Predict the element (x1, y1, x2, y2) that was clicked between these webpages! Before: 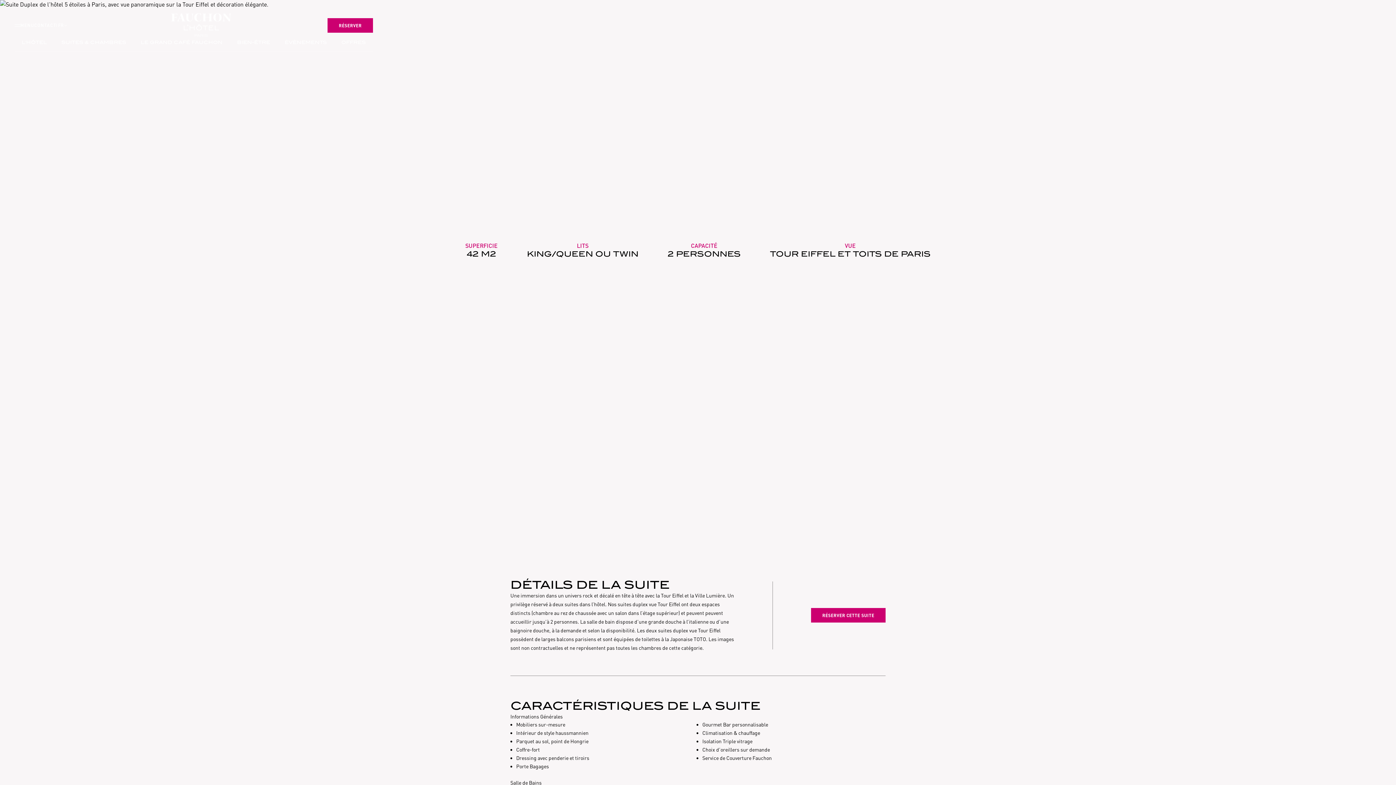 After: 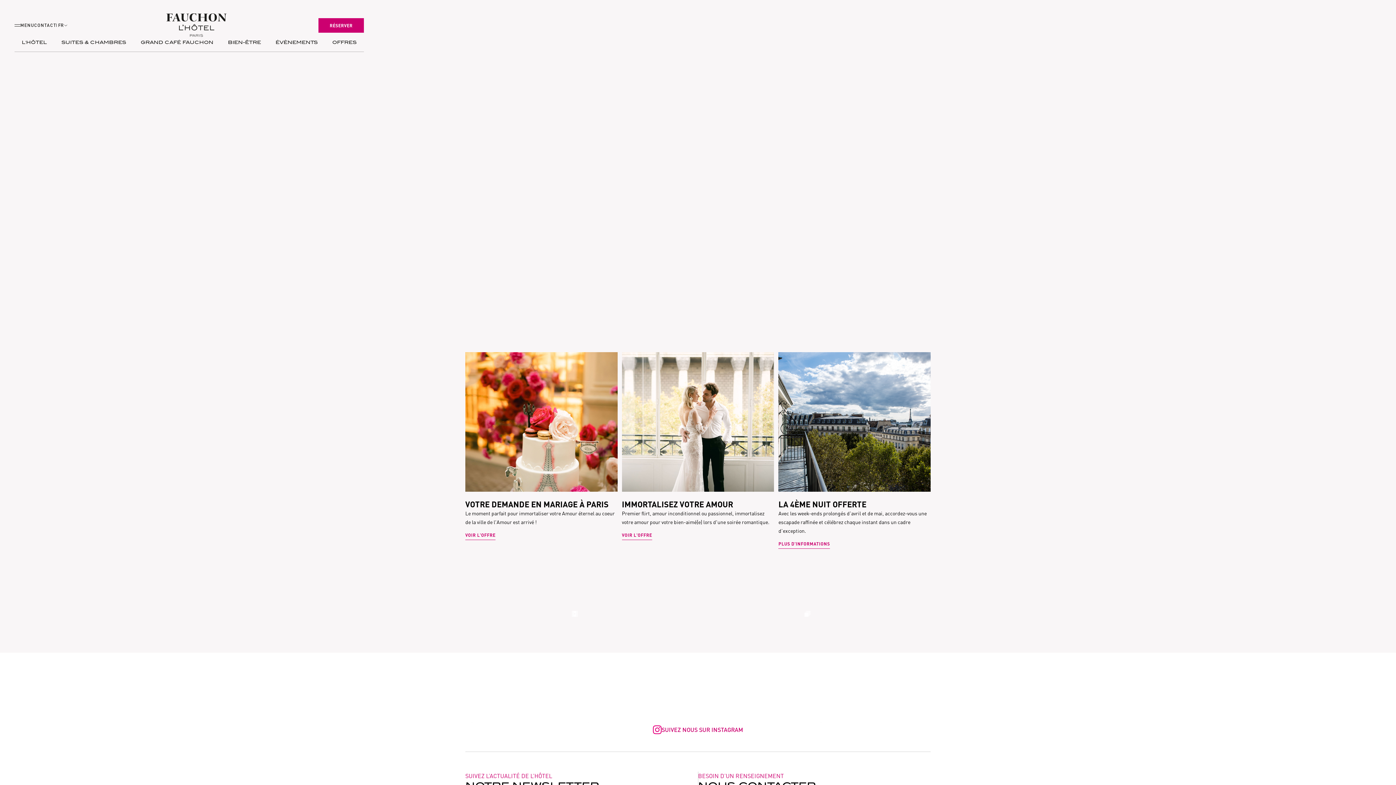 Action: bbox: (334, 37, 373, 47) label: OFFRES